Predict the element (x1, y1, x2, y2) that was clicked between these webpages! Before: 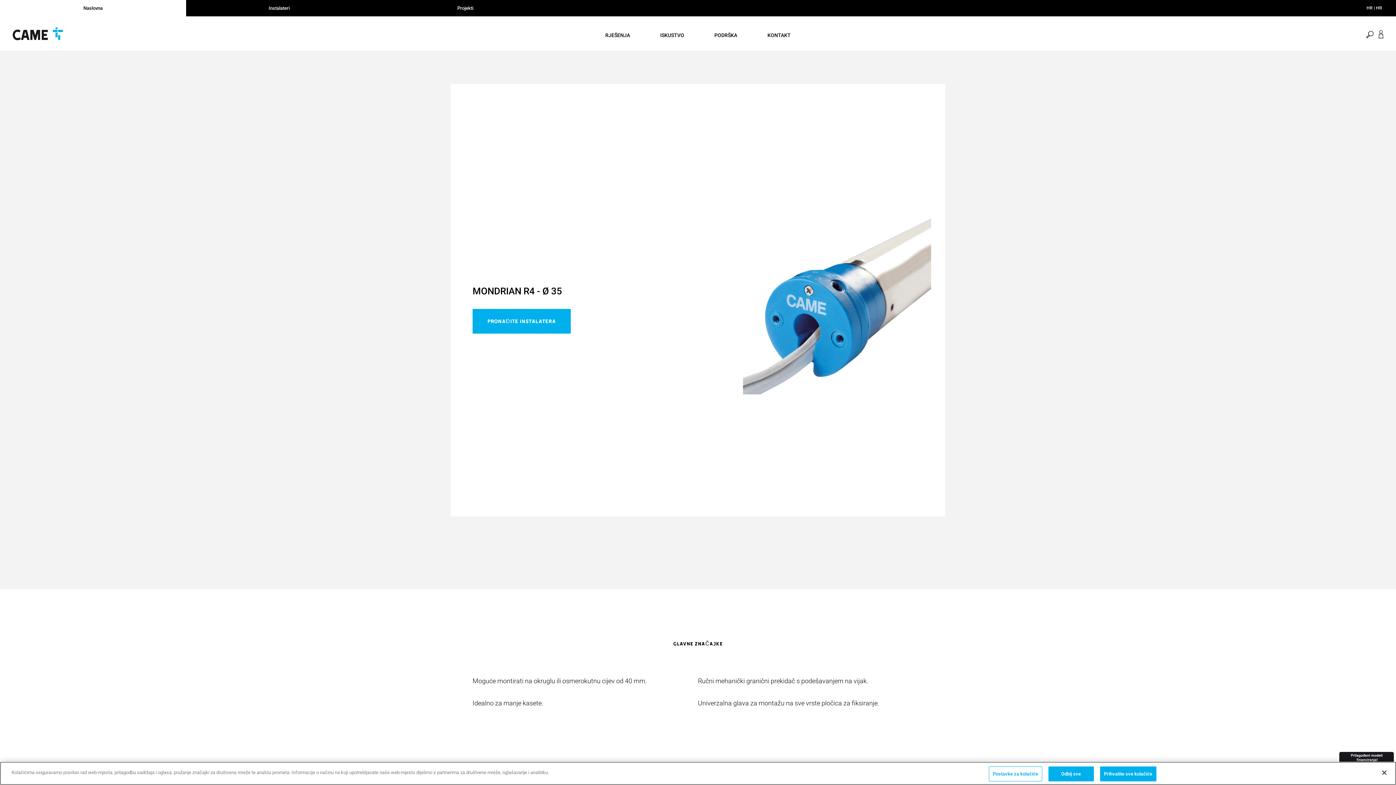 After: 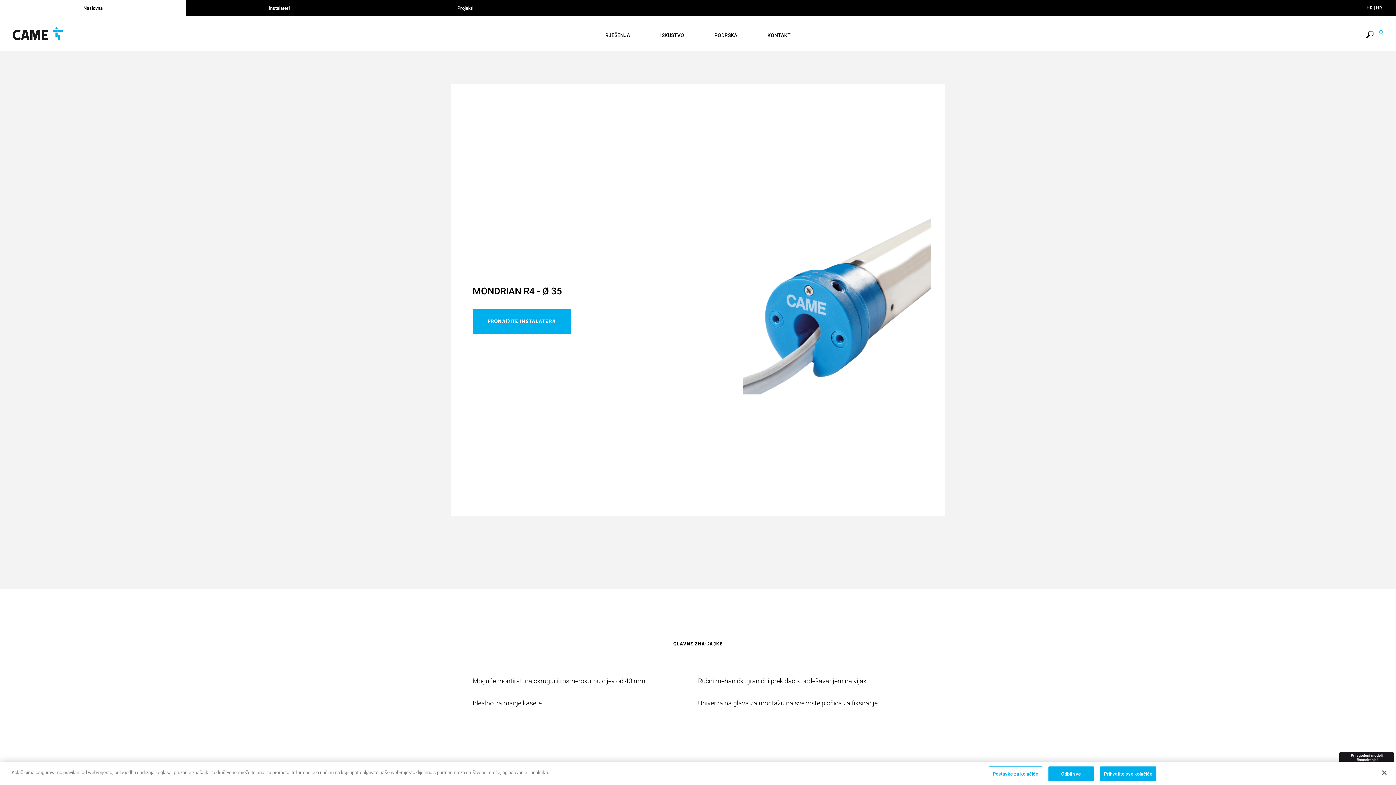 Action: bbox: (1378, 29, 1383, 38)